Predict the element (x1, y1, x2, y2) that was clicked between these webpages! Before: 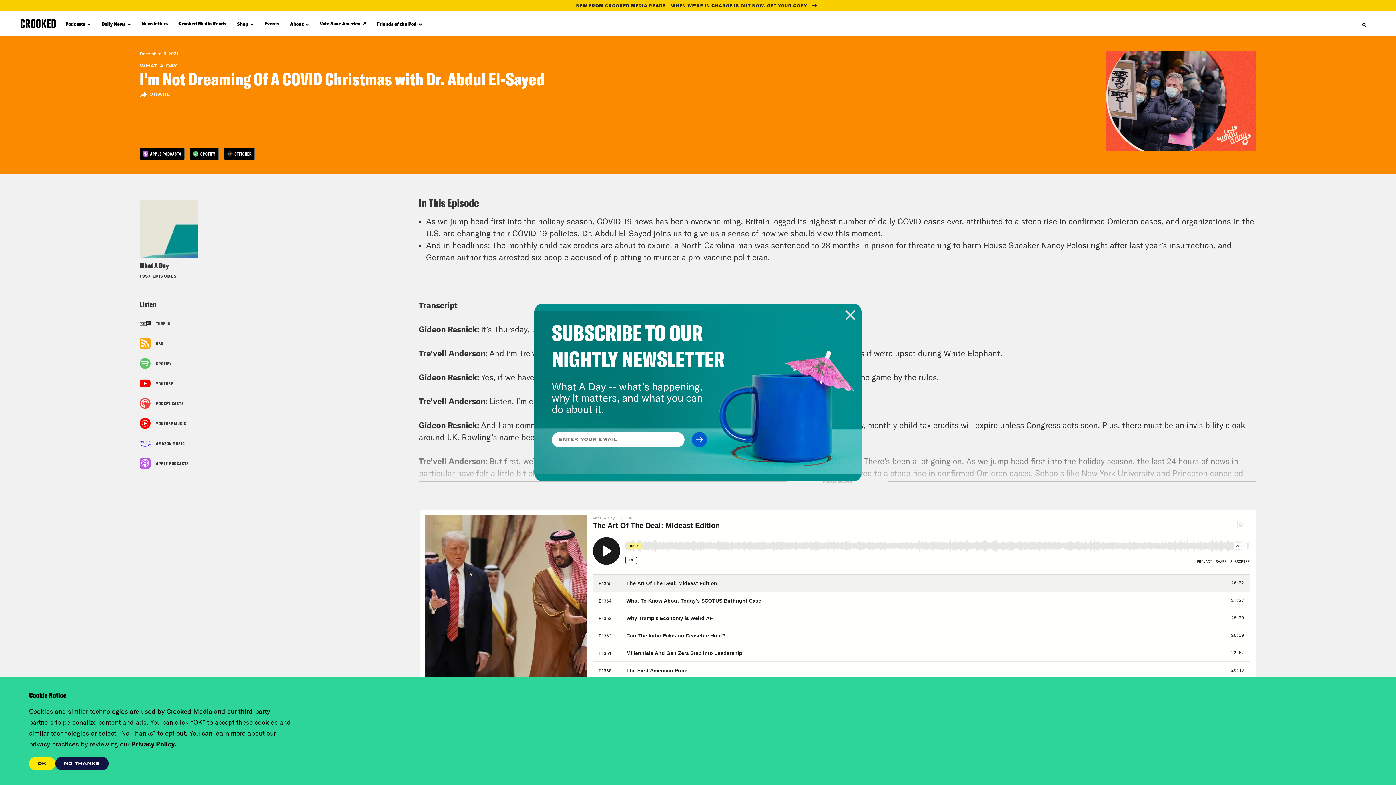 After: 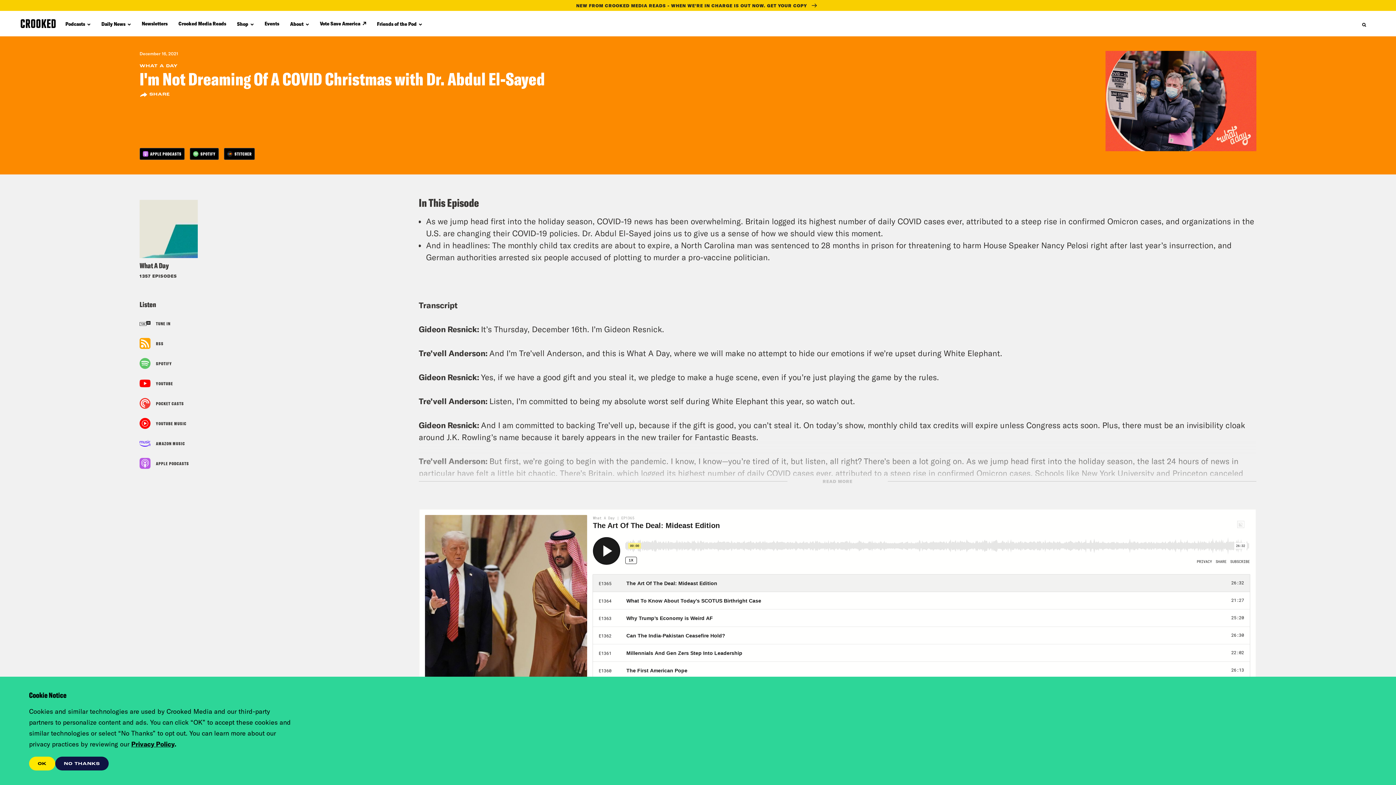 Action: bbox: (845, 309, 856, 320)